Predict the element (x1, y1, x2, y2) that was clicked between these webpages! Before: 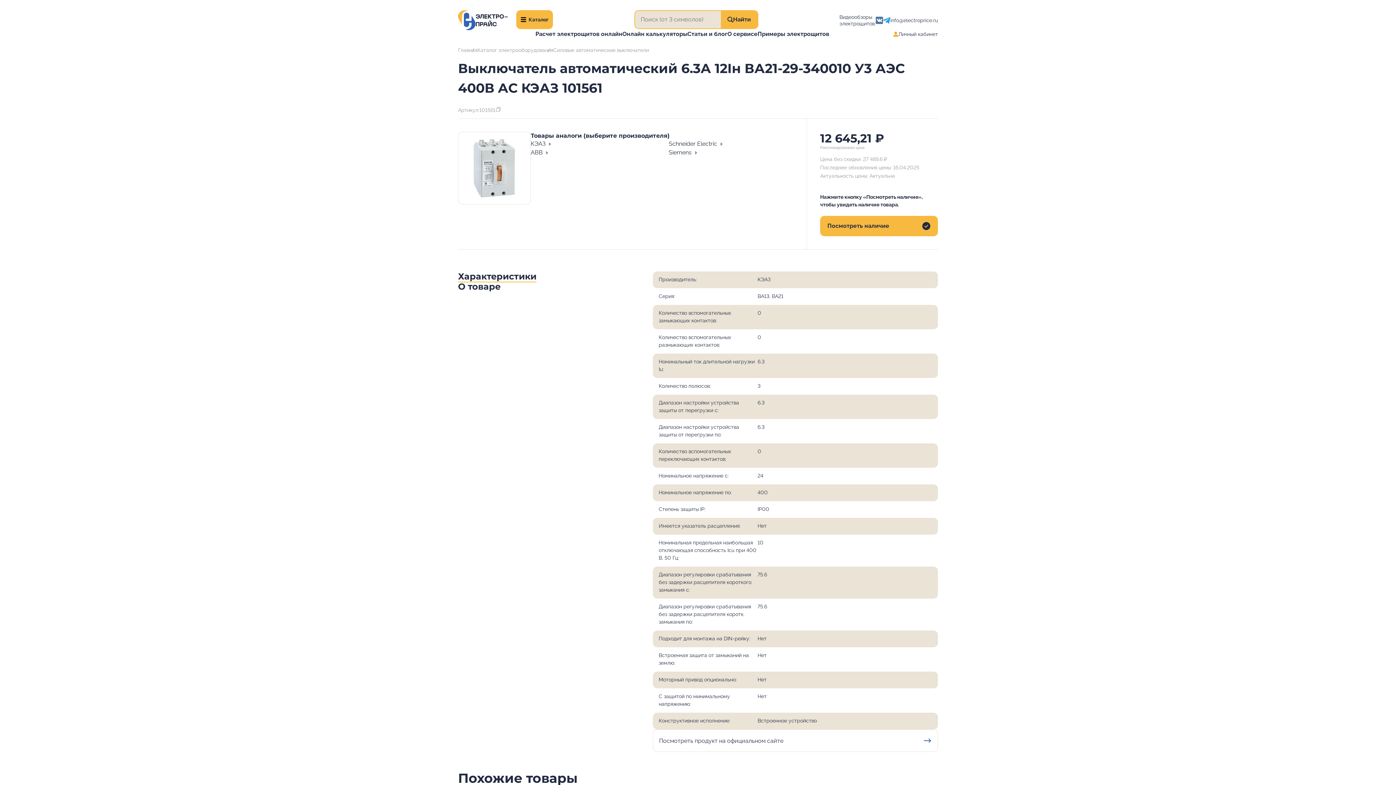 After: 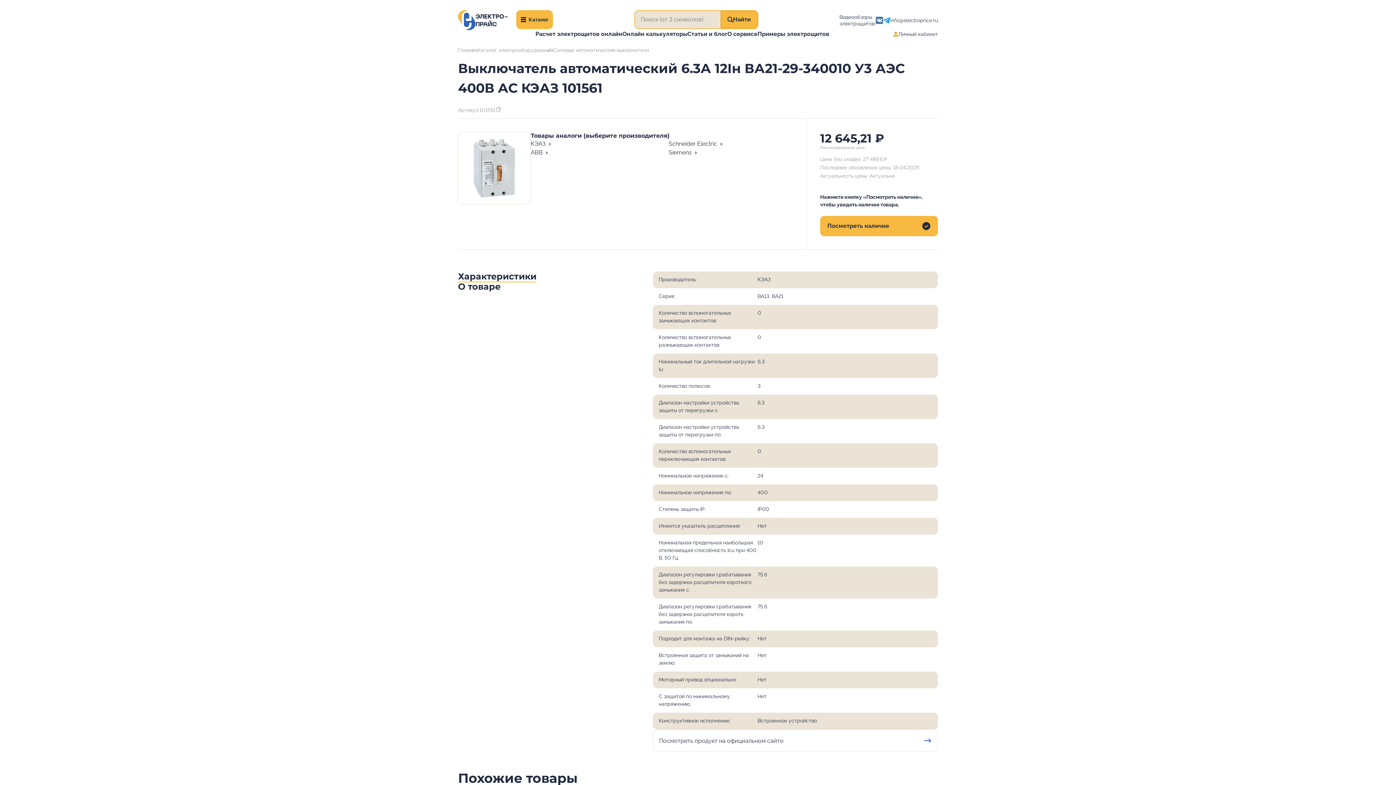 Action: bbox: (720, 10, 757, 28) label: Найти